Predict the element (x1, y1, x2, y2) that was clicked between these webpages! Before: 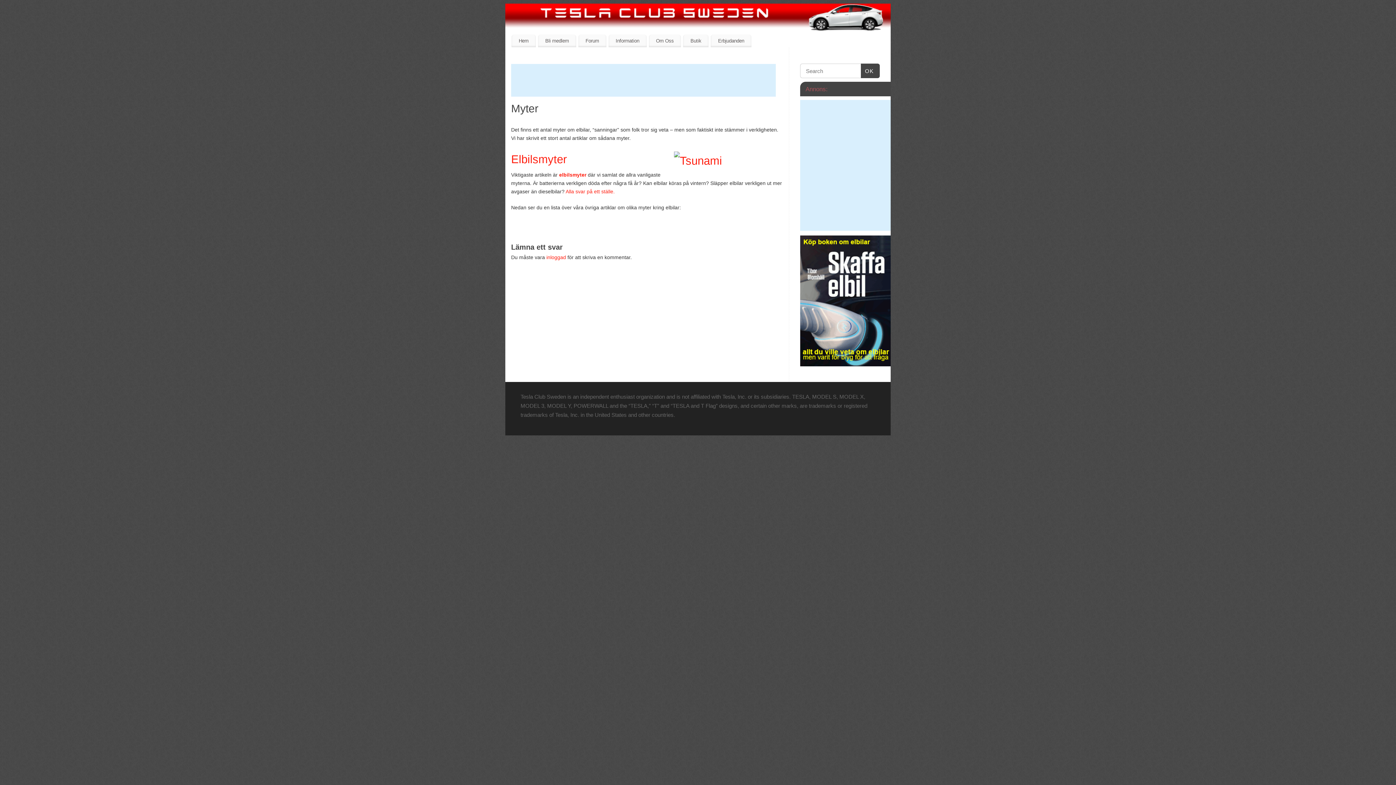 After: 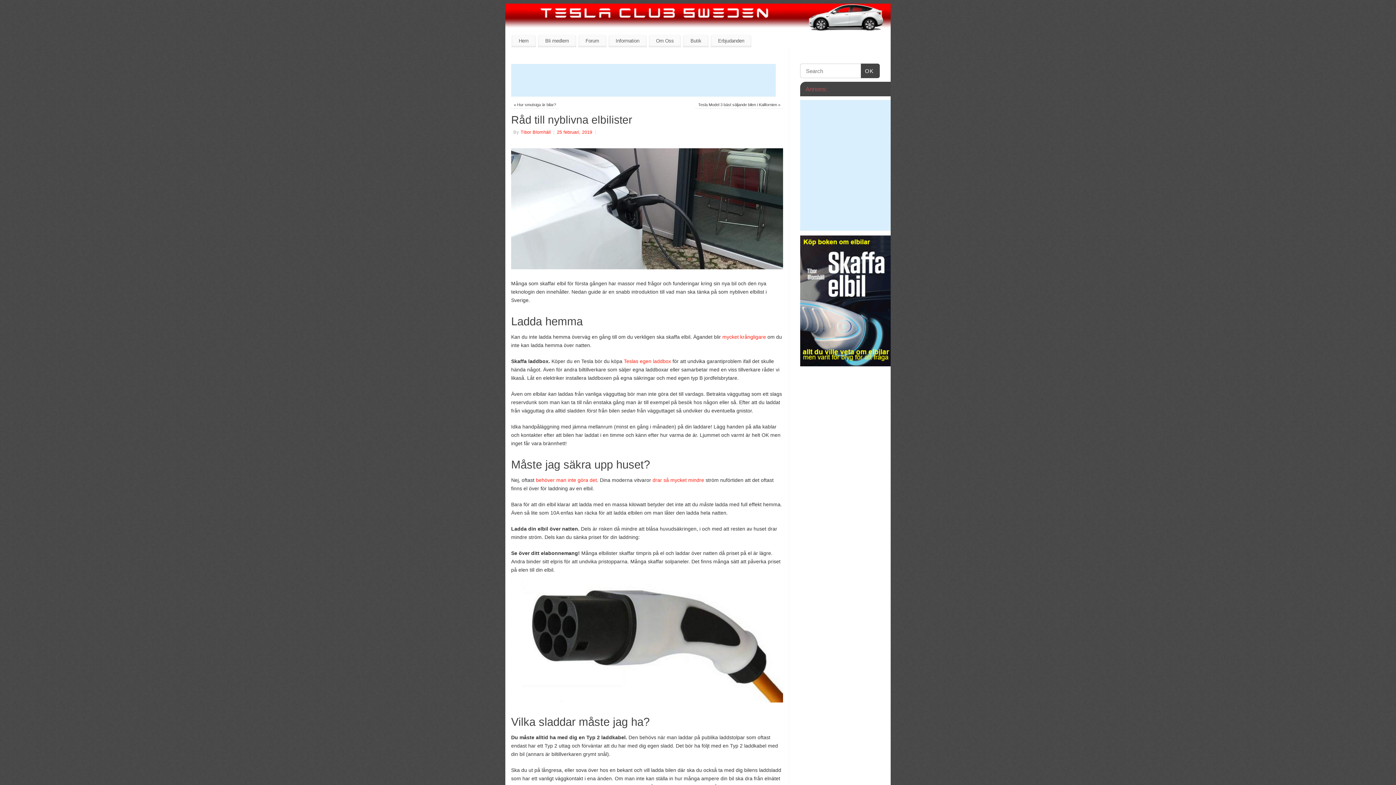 Action: label: Information bbox: (608, 34, 646, 47)